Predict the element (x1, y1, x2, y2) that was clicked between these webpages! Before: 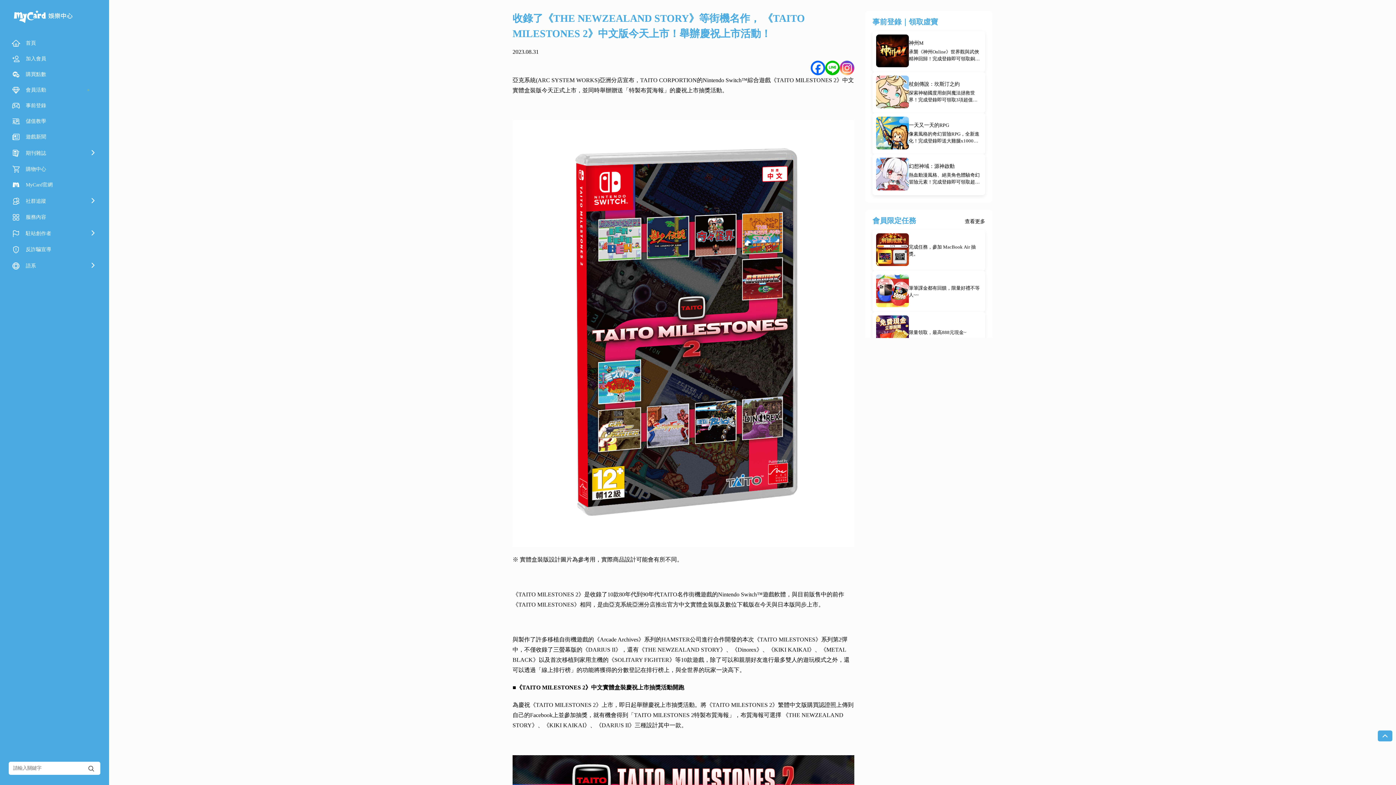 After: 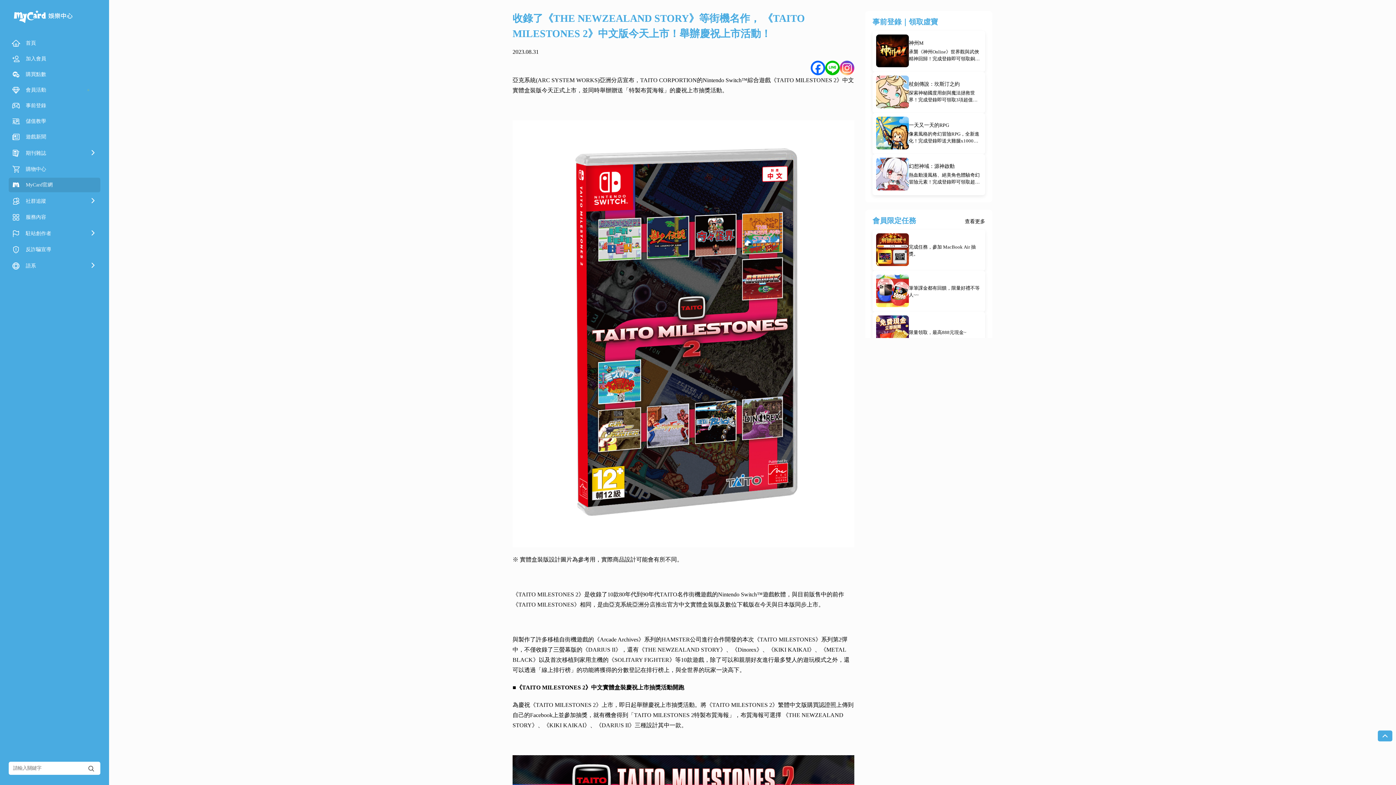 Action: label: MyCard官網 bbox: (8, 177, 100, 192)